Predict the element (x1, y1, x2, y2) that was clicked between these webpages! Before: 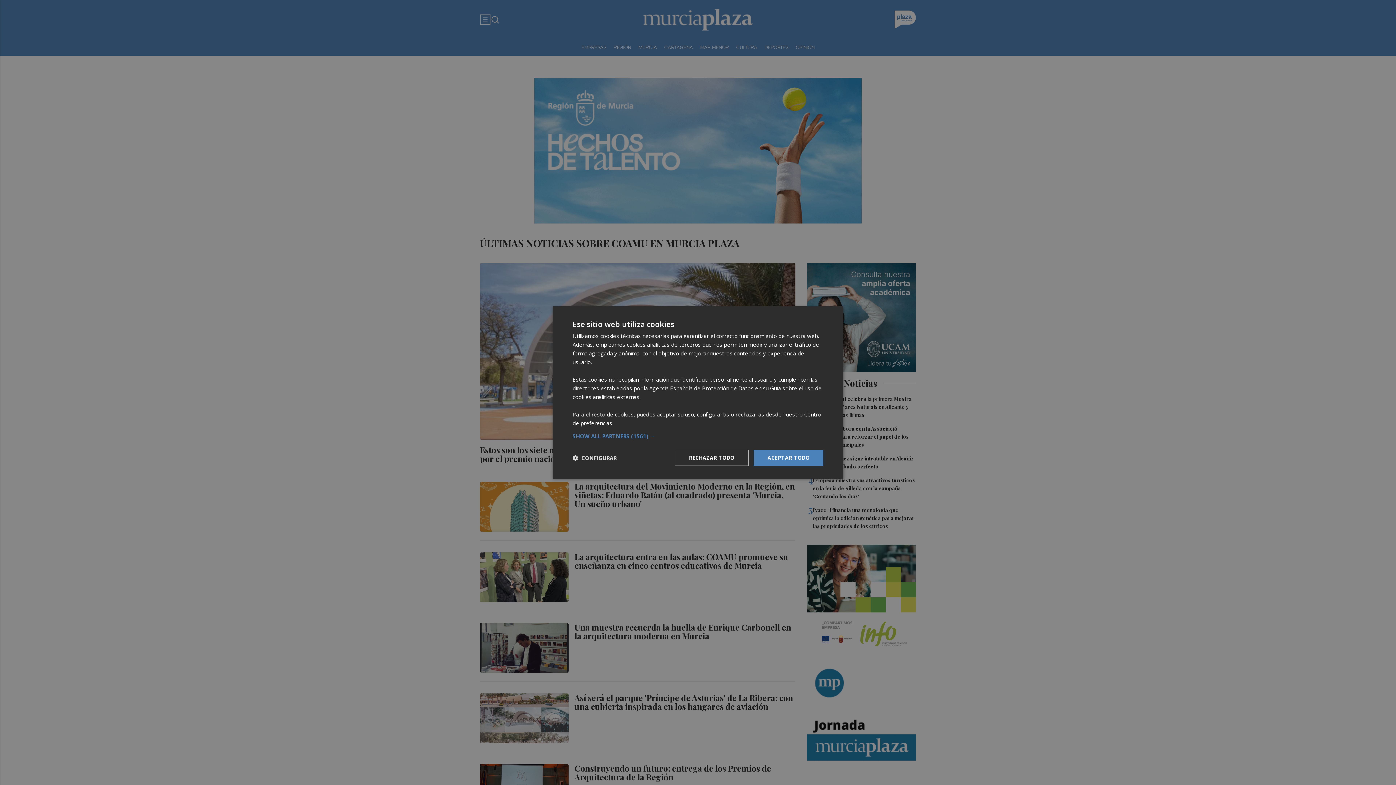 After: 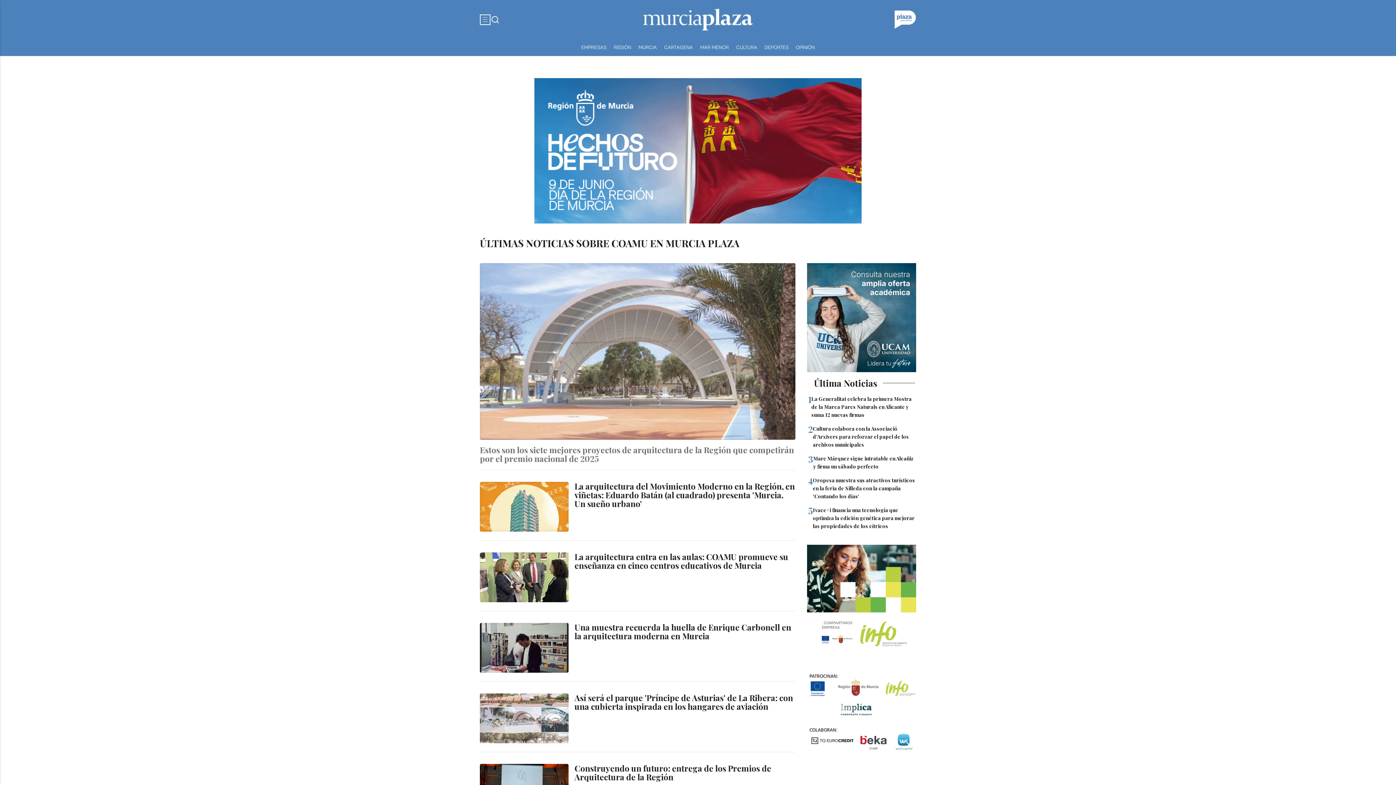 Action: label: ACEPTAR TODO bbox: (753, 450, 823, 466)